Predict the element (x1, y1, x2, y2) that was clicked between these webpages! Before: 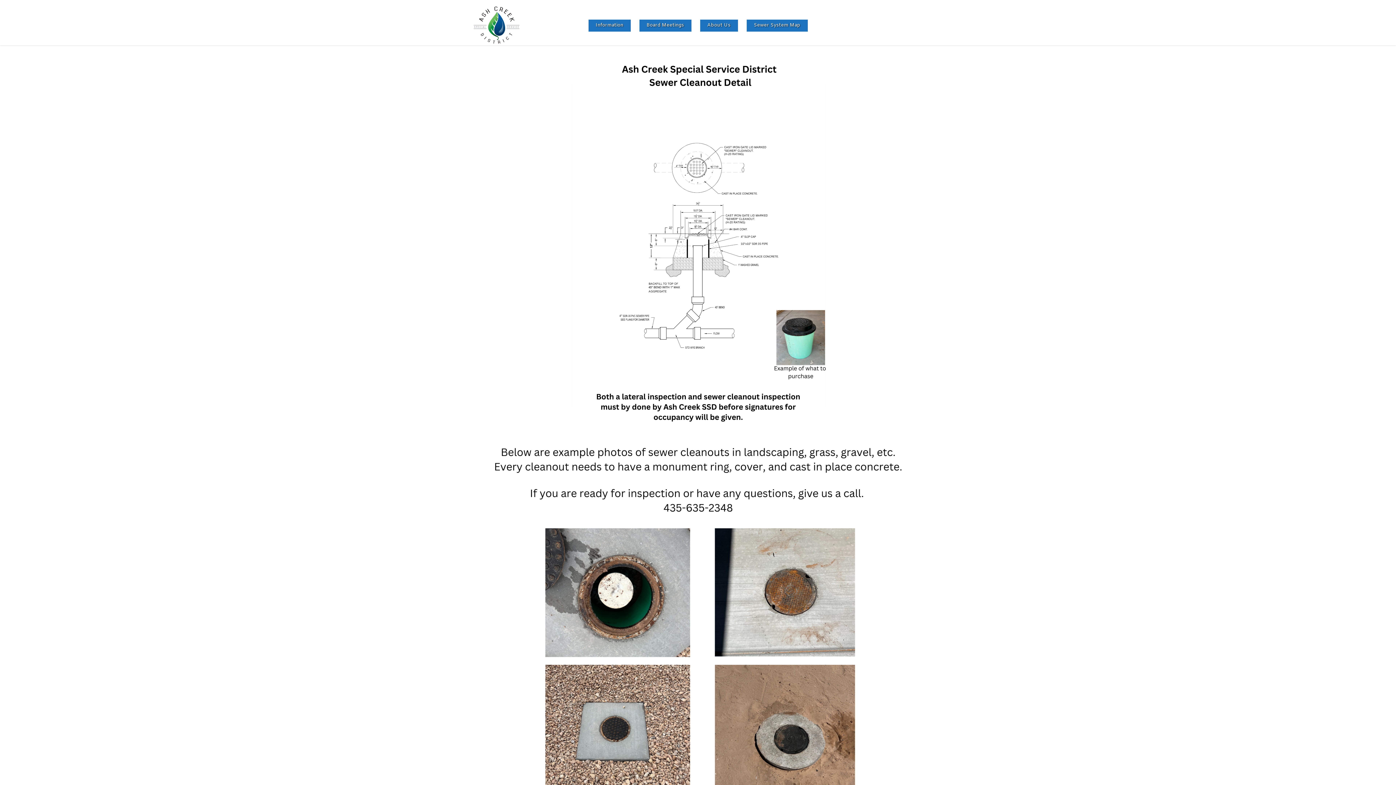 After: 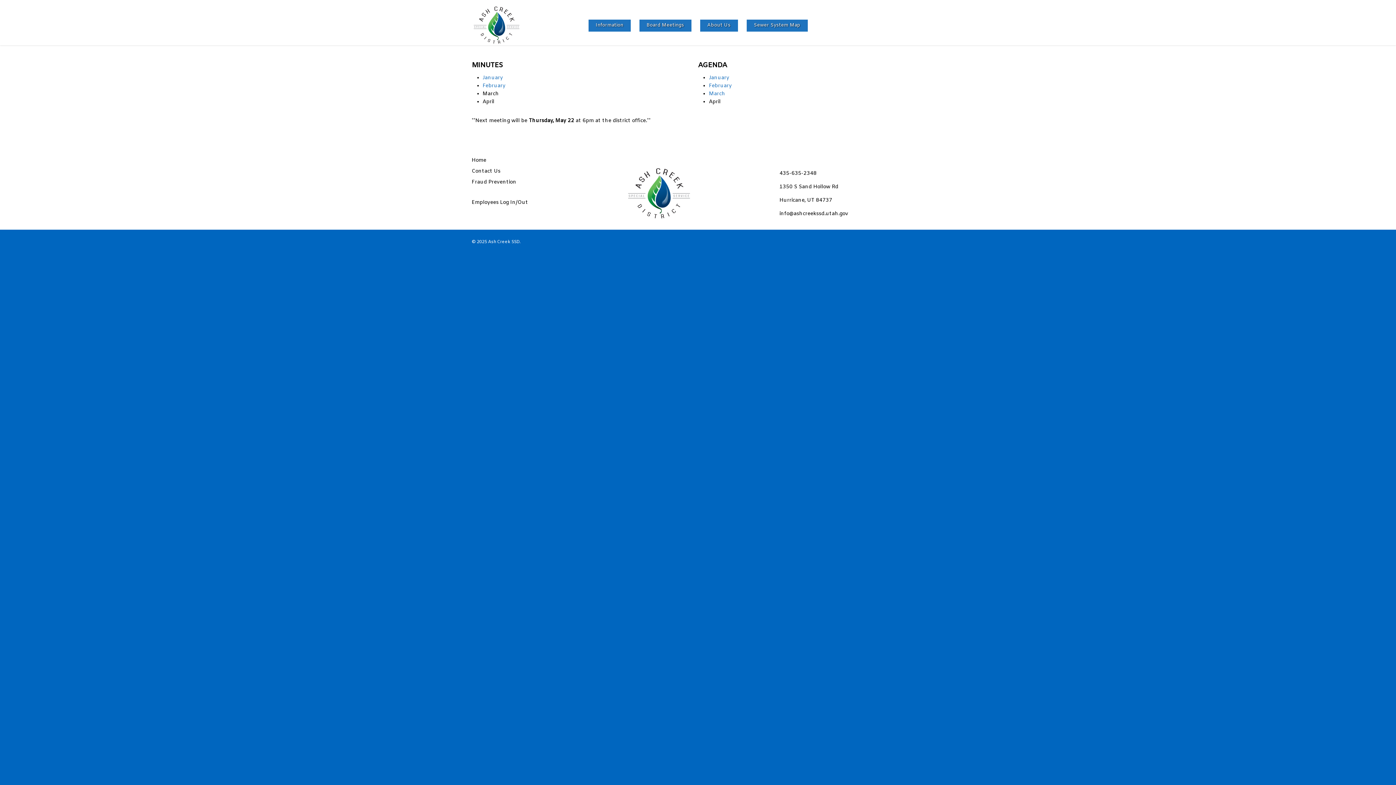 Action: bbox: (639, 3, 691, 45) label: Board Meetings